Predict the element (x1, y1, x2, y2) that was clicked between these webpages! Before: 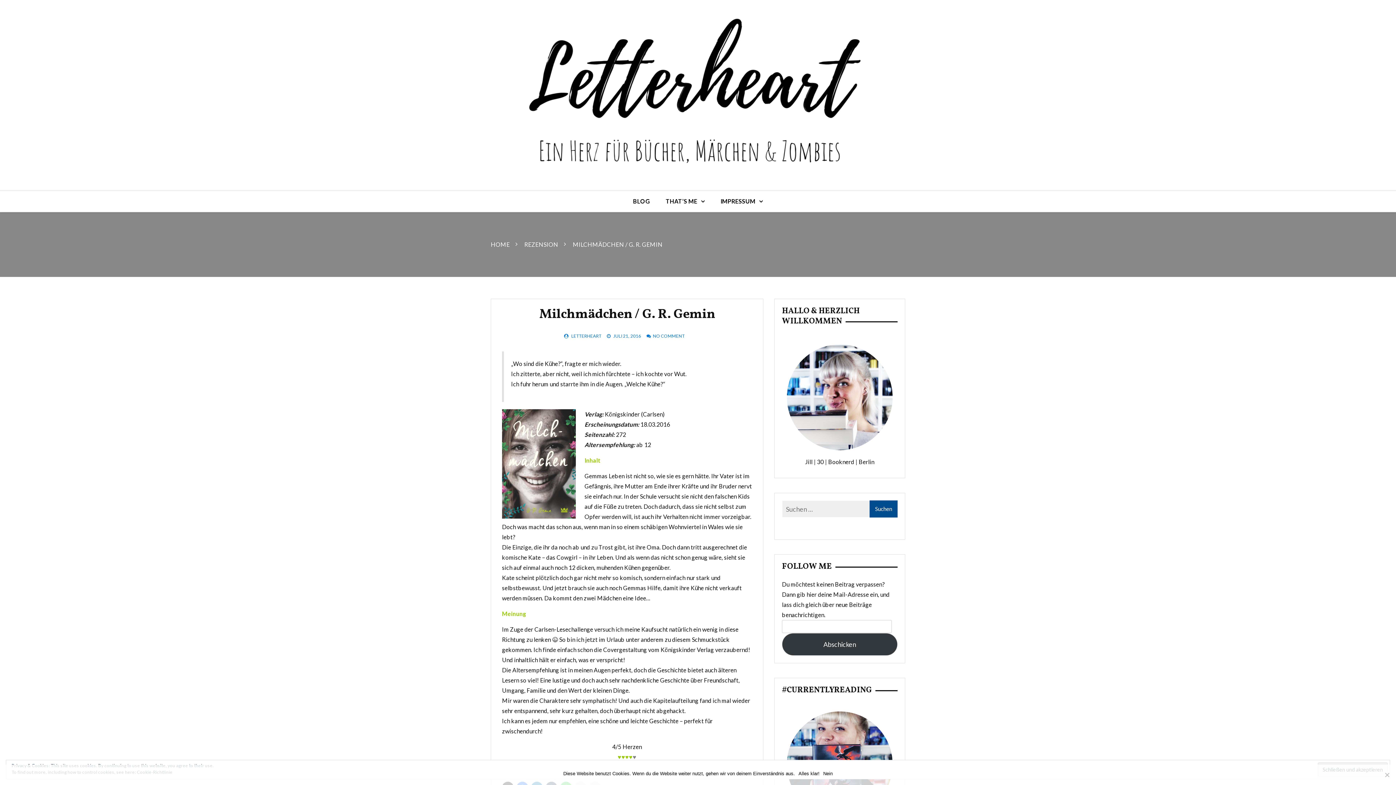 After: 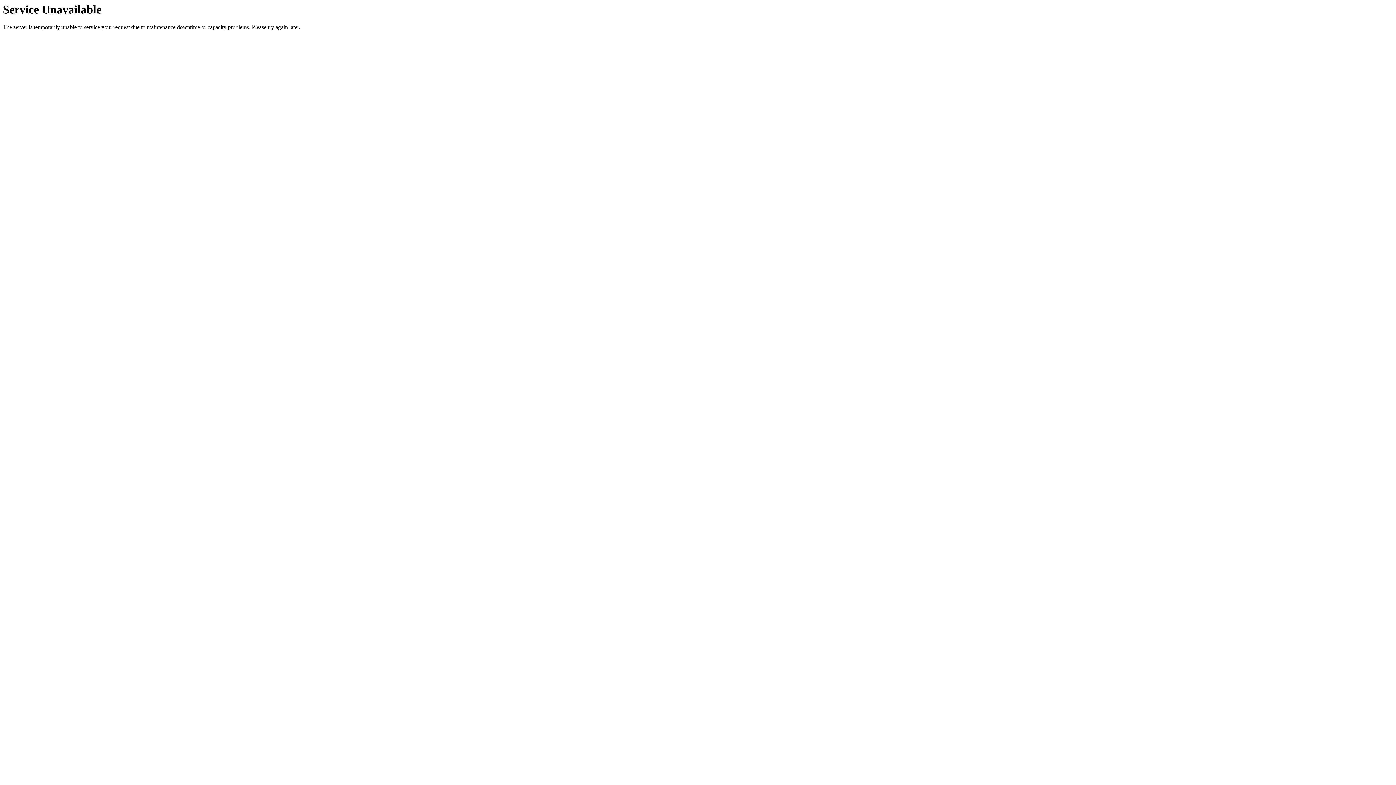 Action: bbox: (613, 333, 641, 338) label: JULI 21, 2016